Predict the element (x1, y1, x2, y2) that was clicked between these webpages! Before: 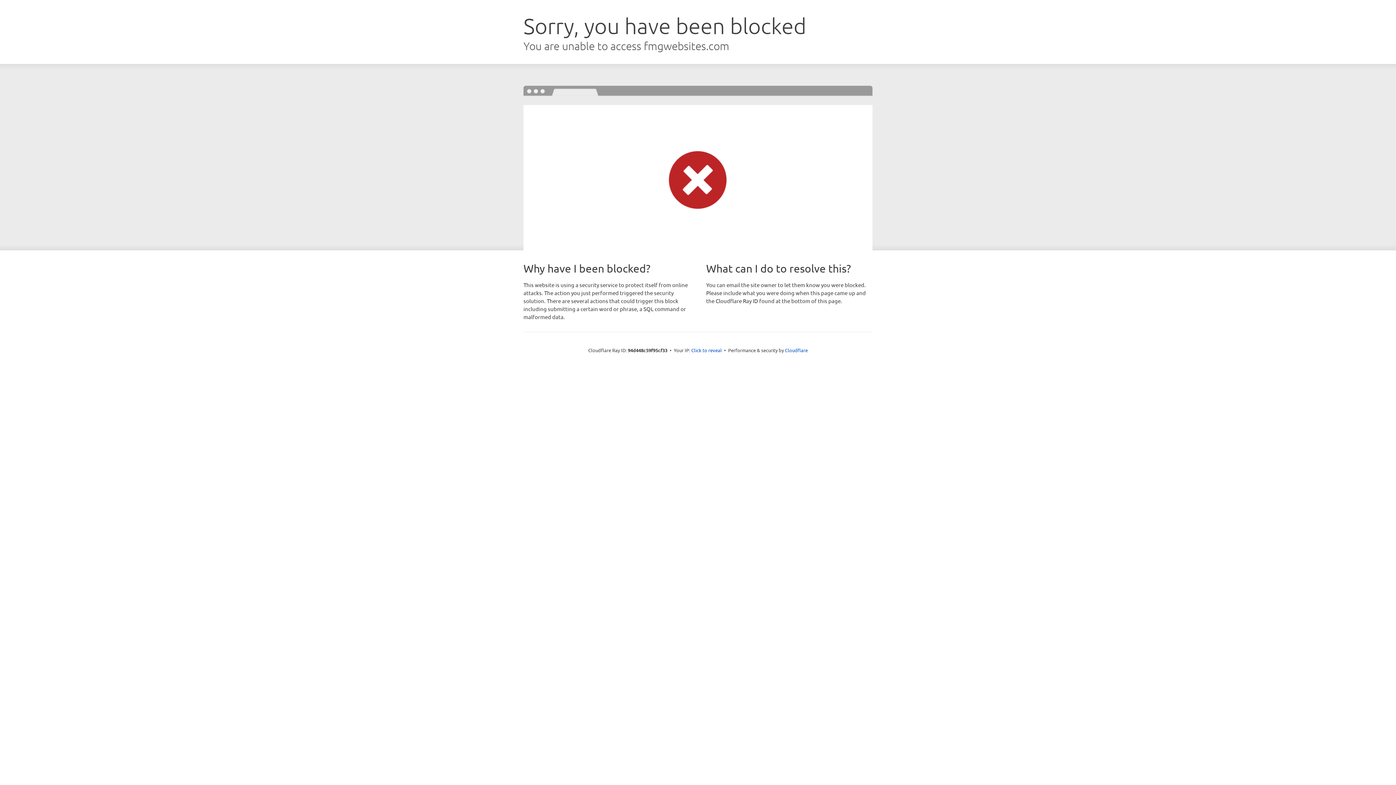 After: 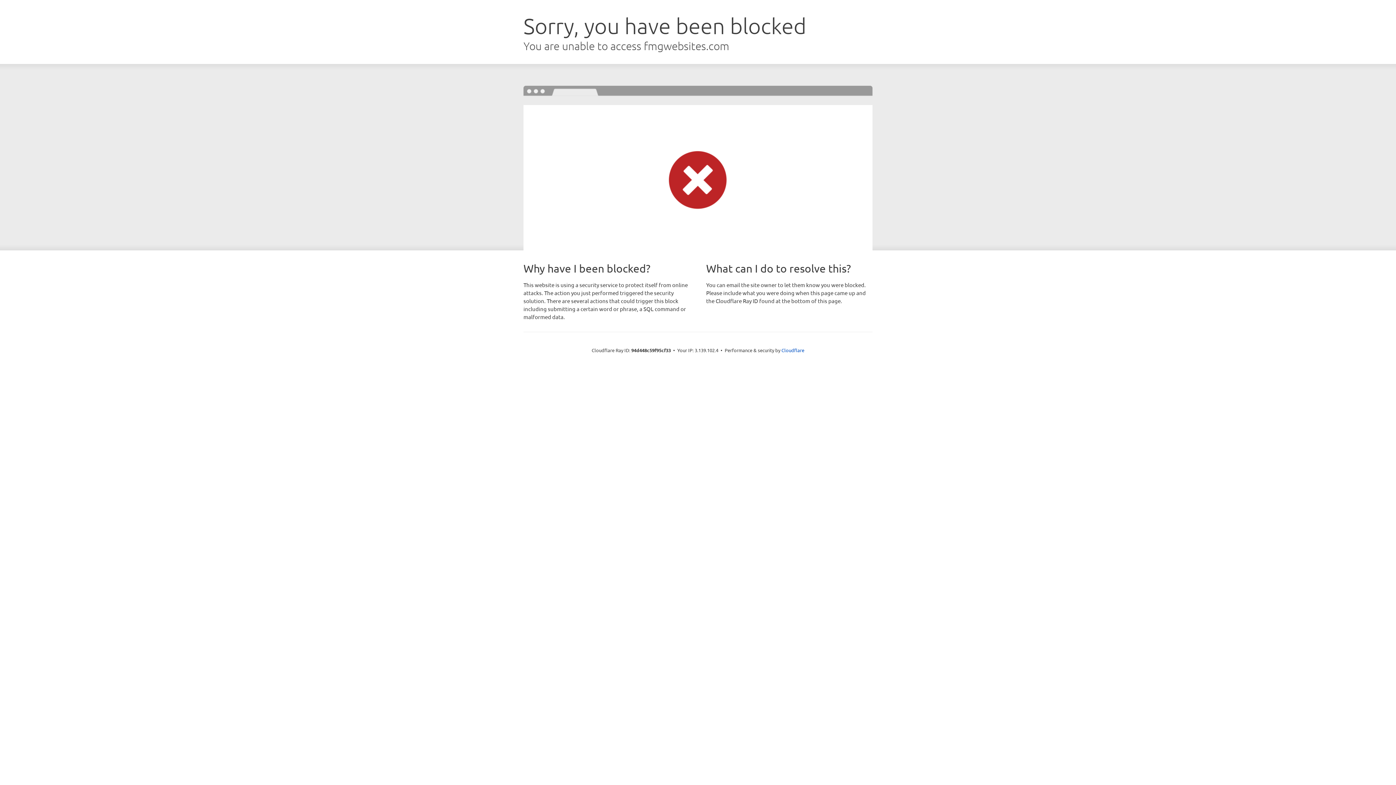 Action: bbox: (691, 346, 722, 353) label: Click to reveal